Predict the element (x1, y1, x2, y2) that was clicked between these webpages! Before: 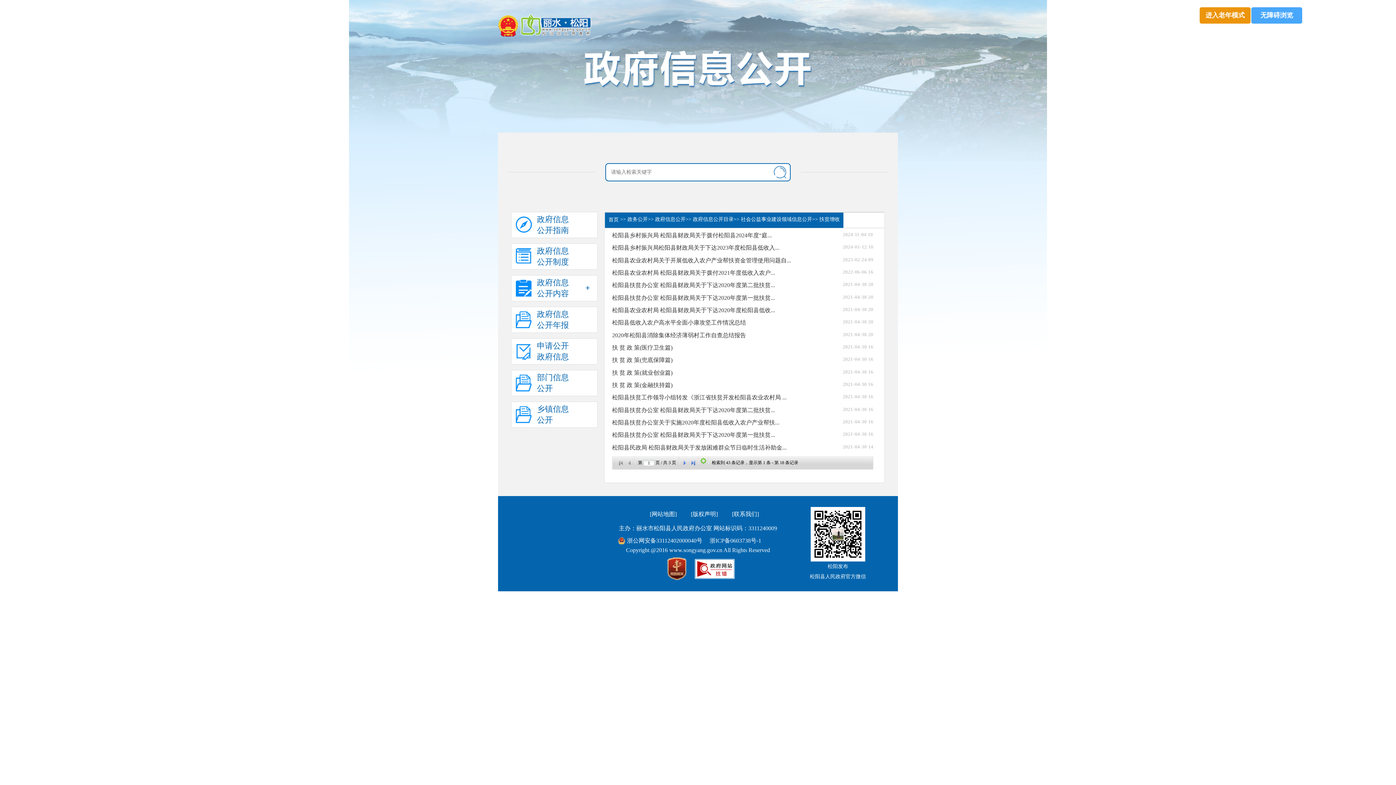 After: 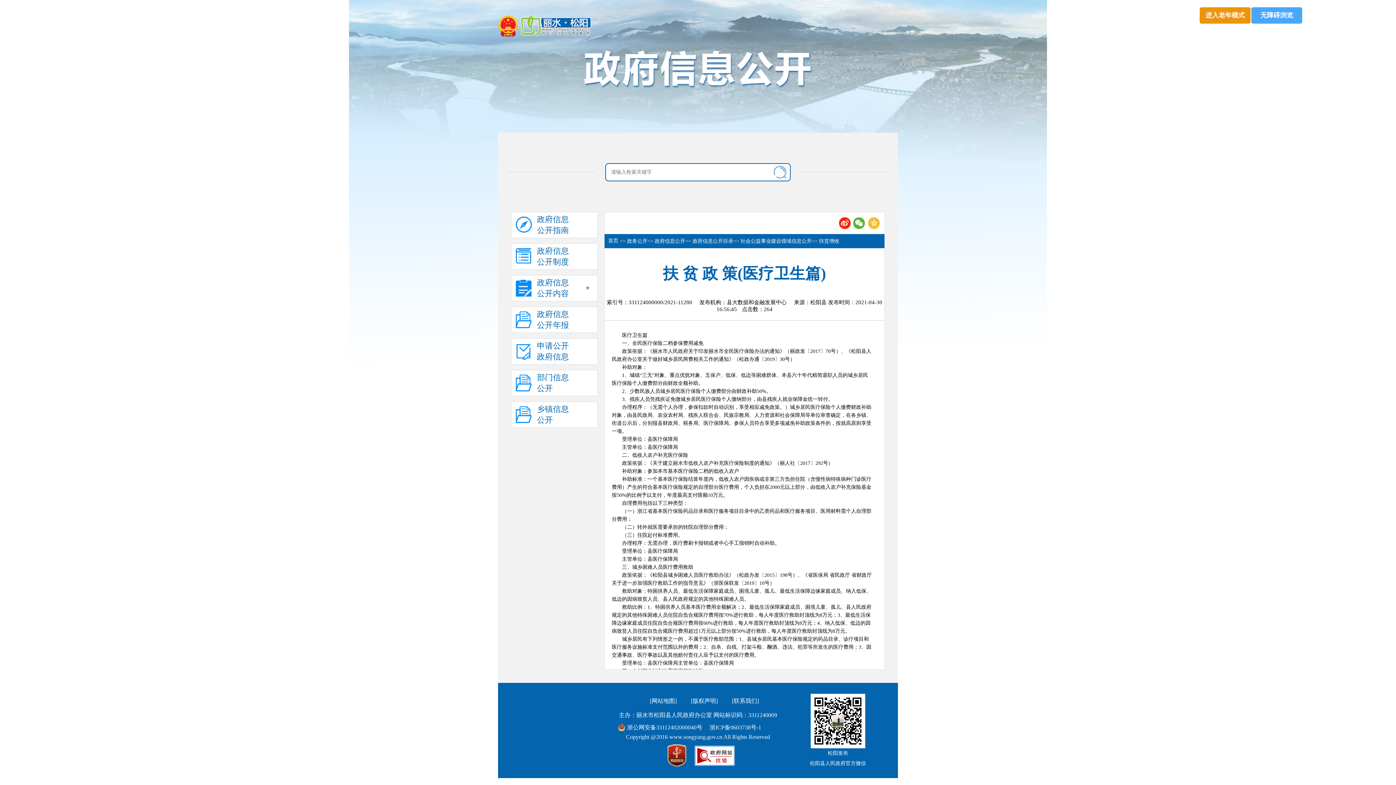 Action: bbox: (612, 344, 672, 350) label: 扶 贫 政 策(医疗卫生篇)